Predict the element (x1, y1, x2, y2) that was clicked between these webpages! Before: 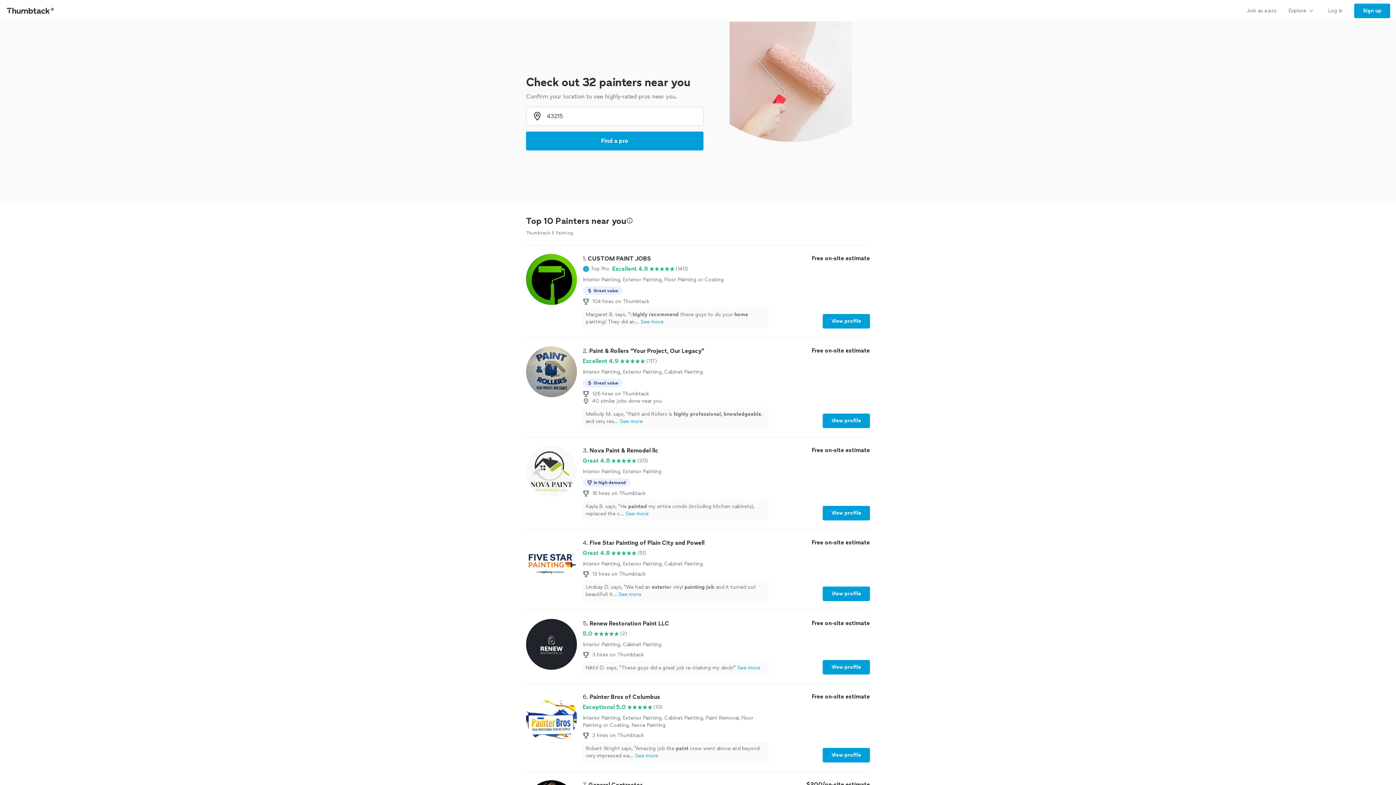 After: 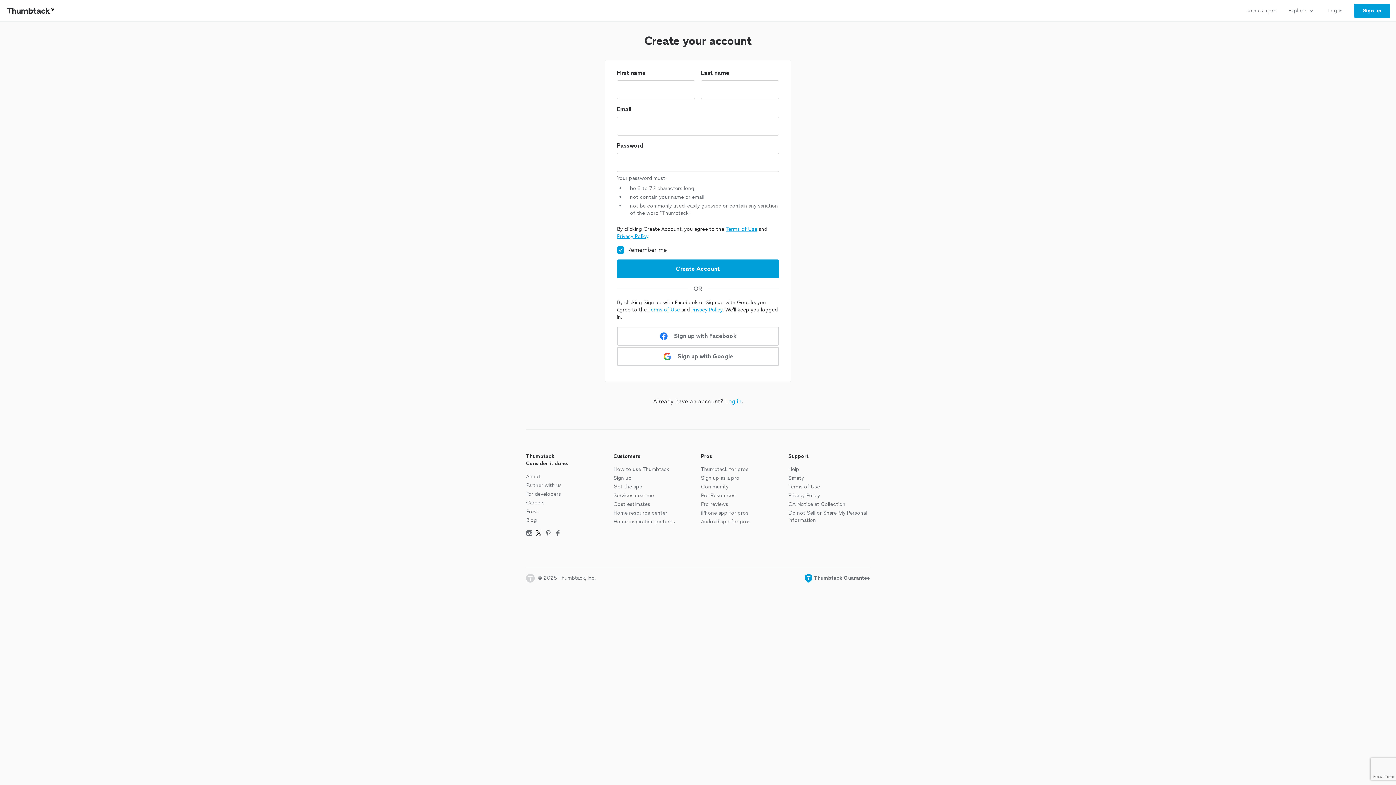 Action: label: Sign up bbox: (1348, 0, 1396, 21)